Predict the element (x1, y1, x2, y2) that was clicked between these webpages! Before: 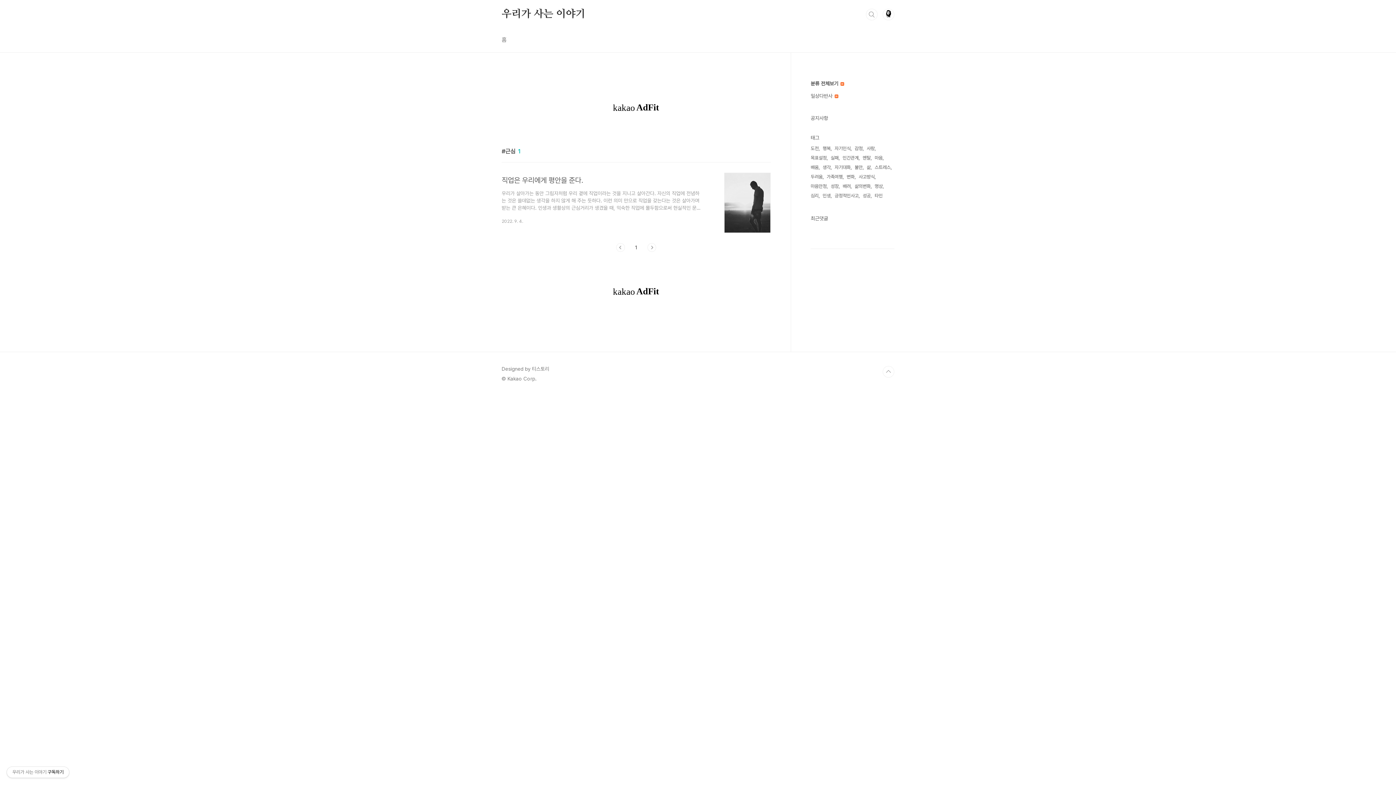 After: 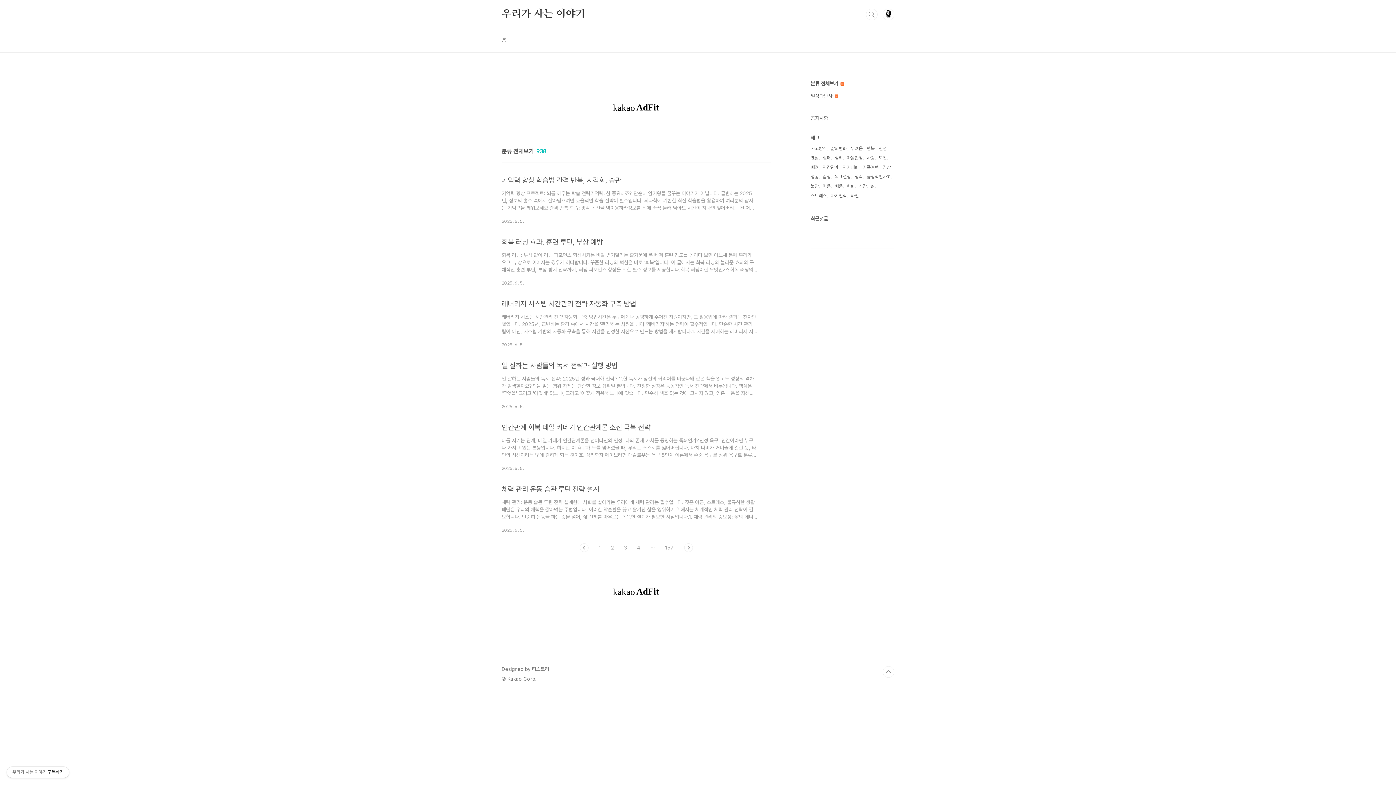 Action: bbox: (810, 80, 844, 86) label: 분류 전체보기 